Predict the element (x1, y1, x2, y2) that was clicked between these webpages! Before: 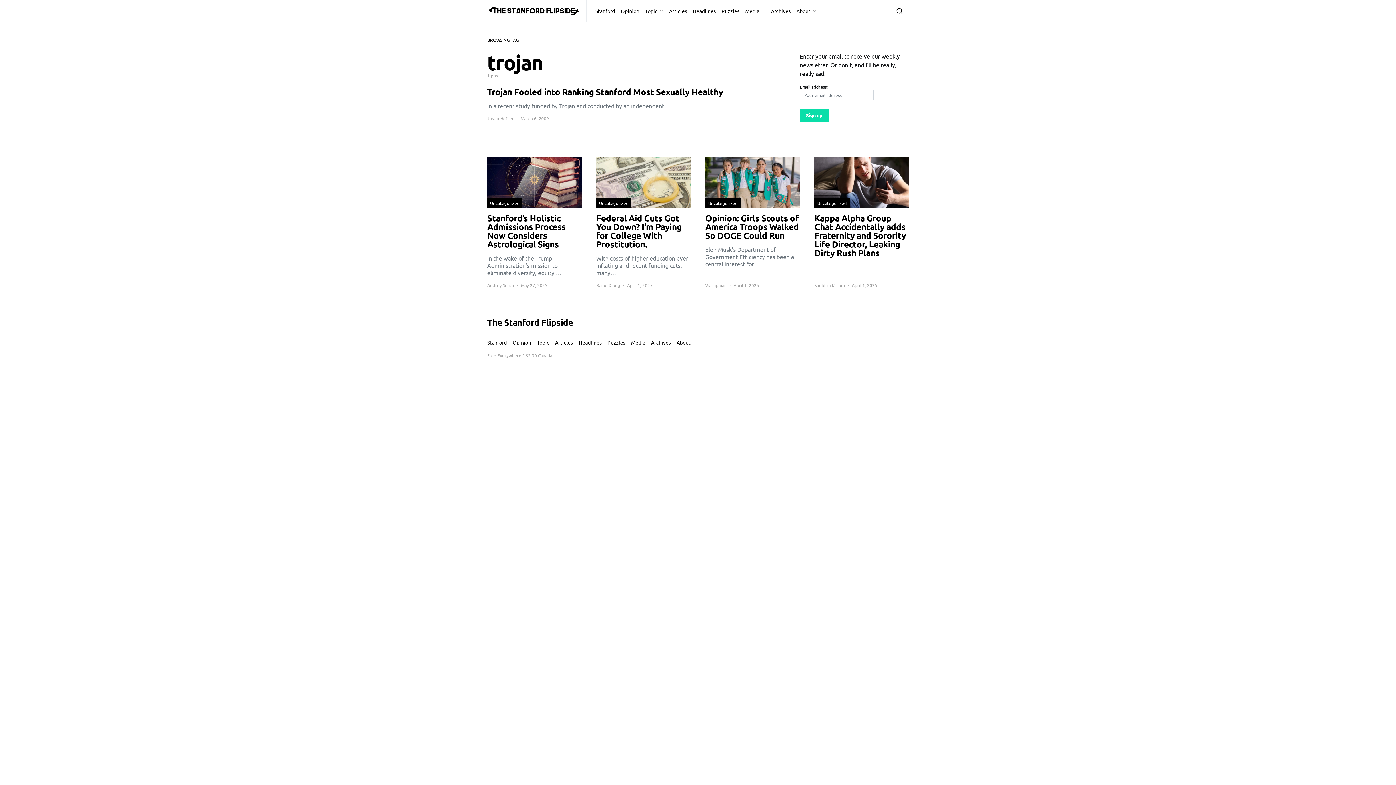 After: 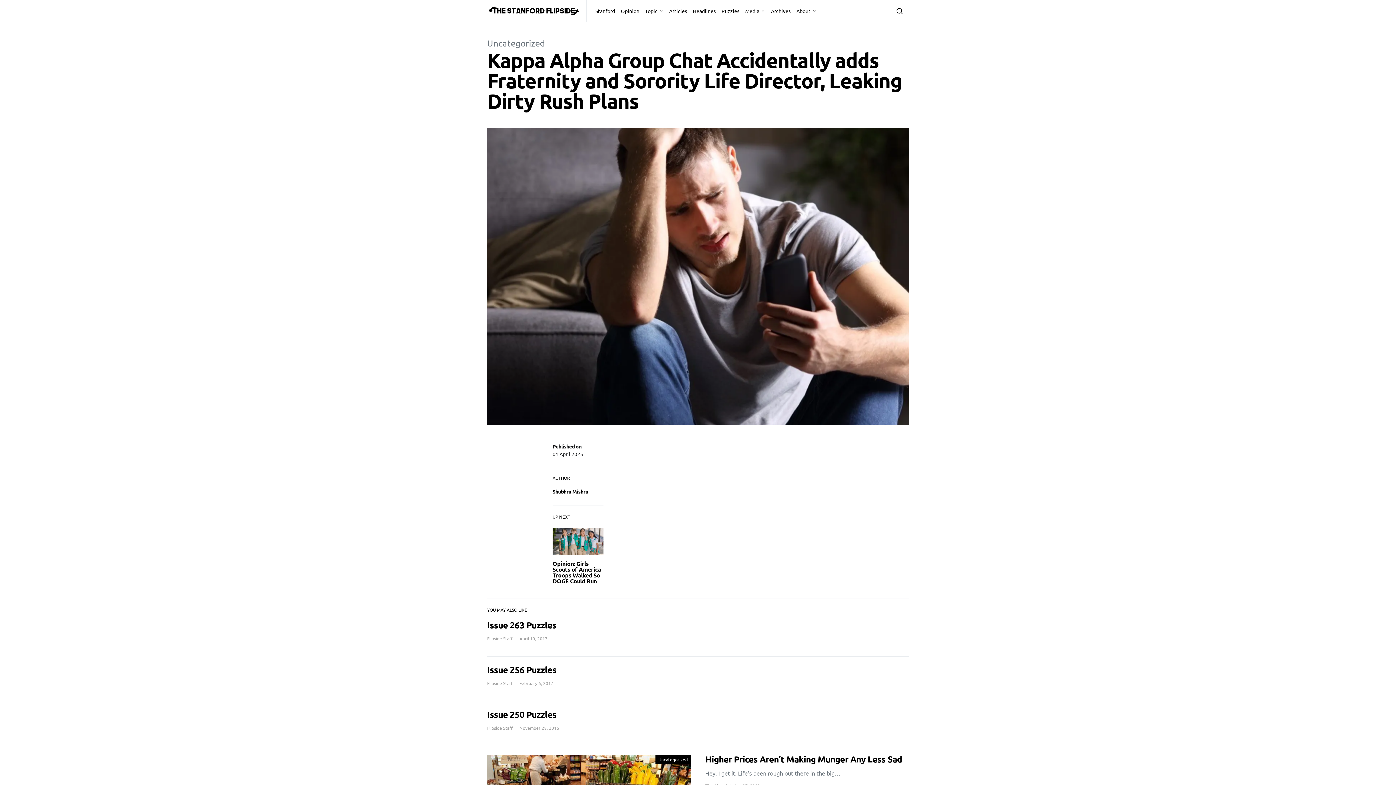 Action: bbox: (814, 157, 909, 288)